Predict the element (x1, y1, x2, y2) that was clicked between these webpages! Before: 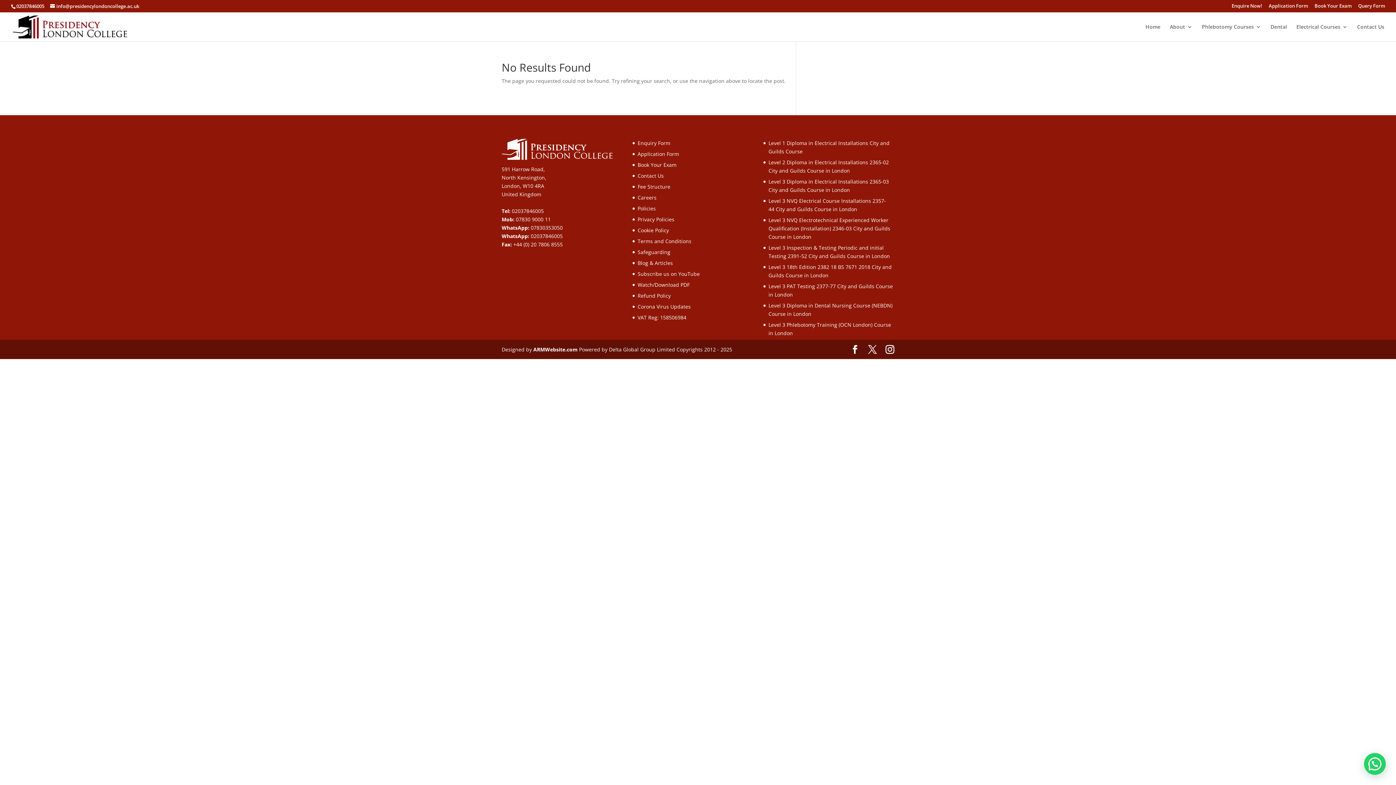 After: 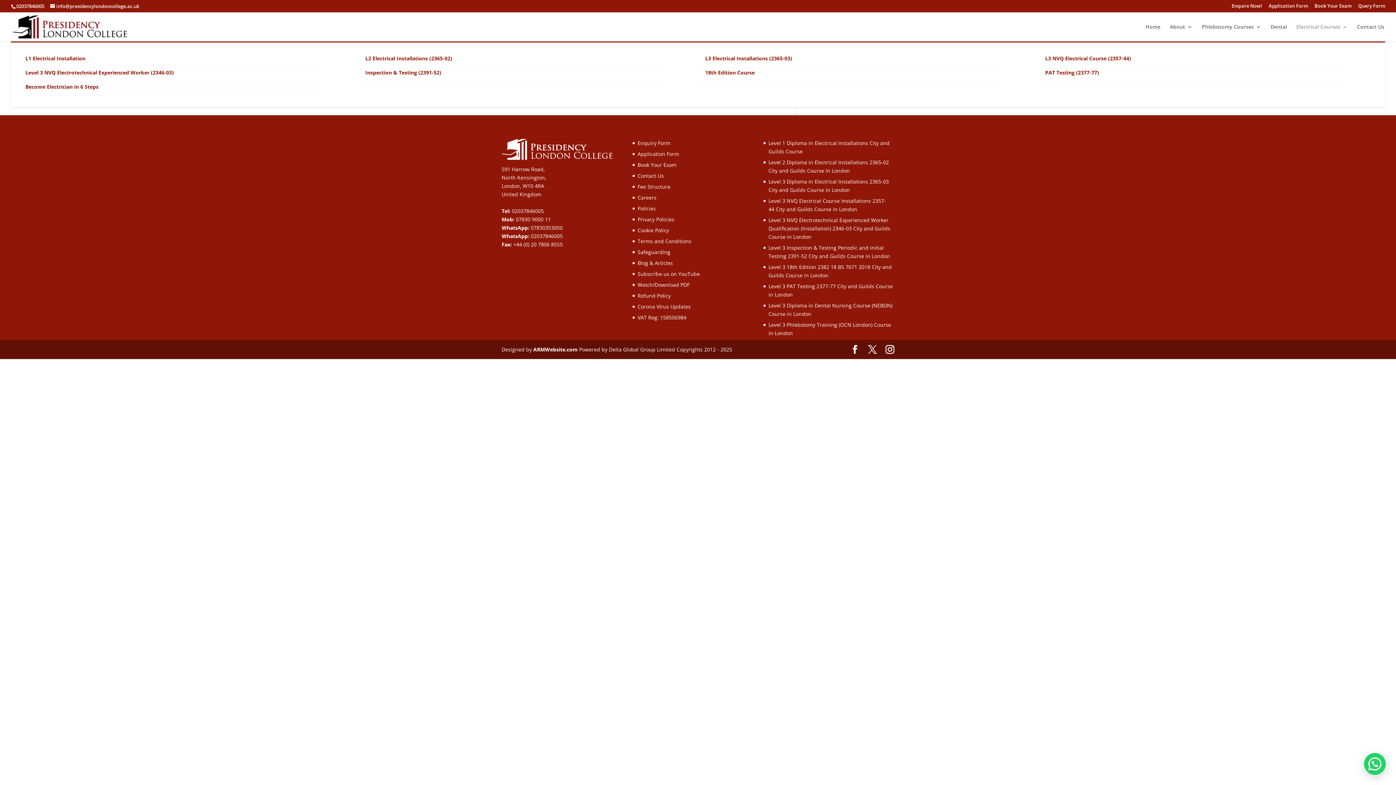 Action: bbox: (1296, 24, 1348, 41) label: Electrical Courses